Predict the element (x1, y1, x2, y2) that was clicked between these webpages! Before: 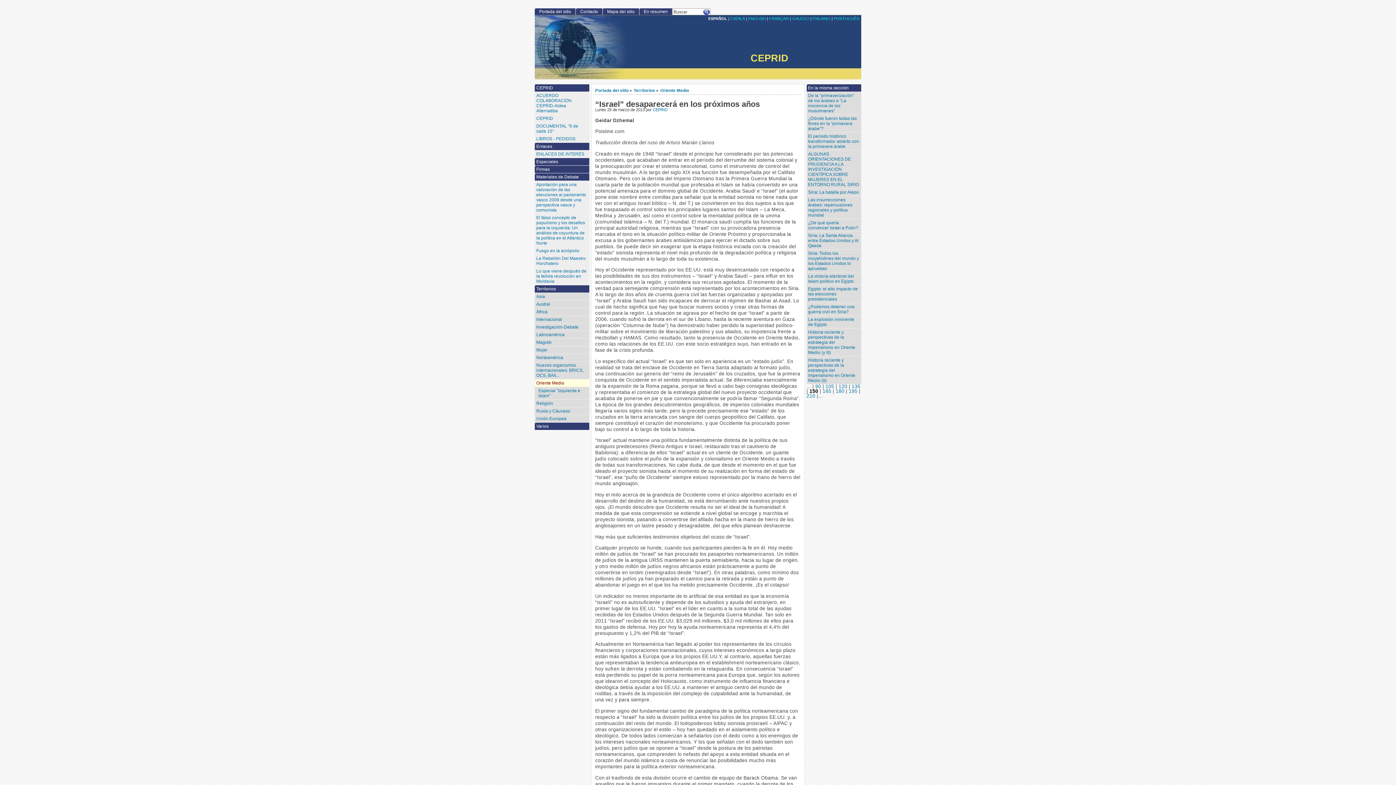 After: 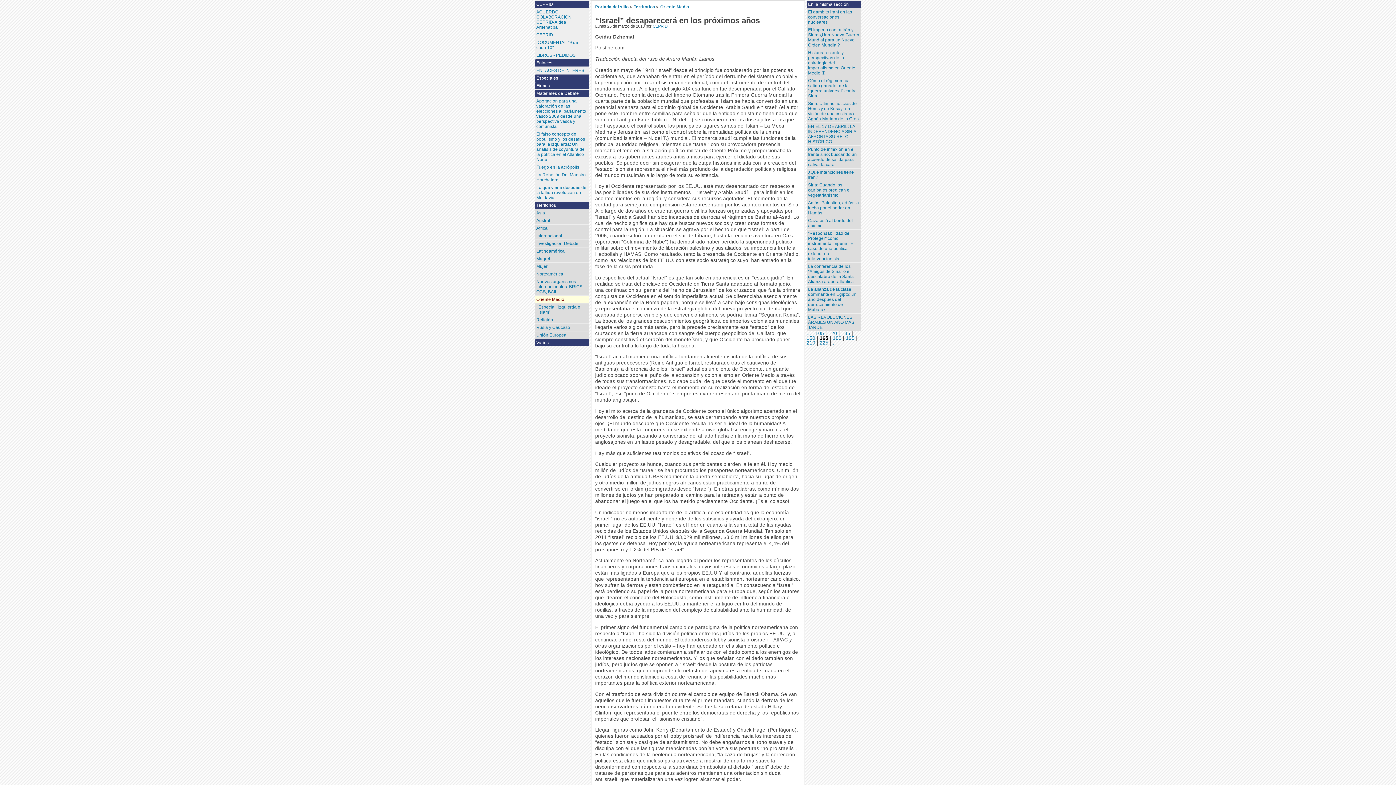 Action: label: 165 bbox: (822, 388, 831, 394)